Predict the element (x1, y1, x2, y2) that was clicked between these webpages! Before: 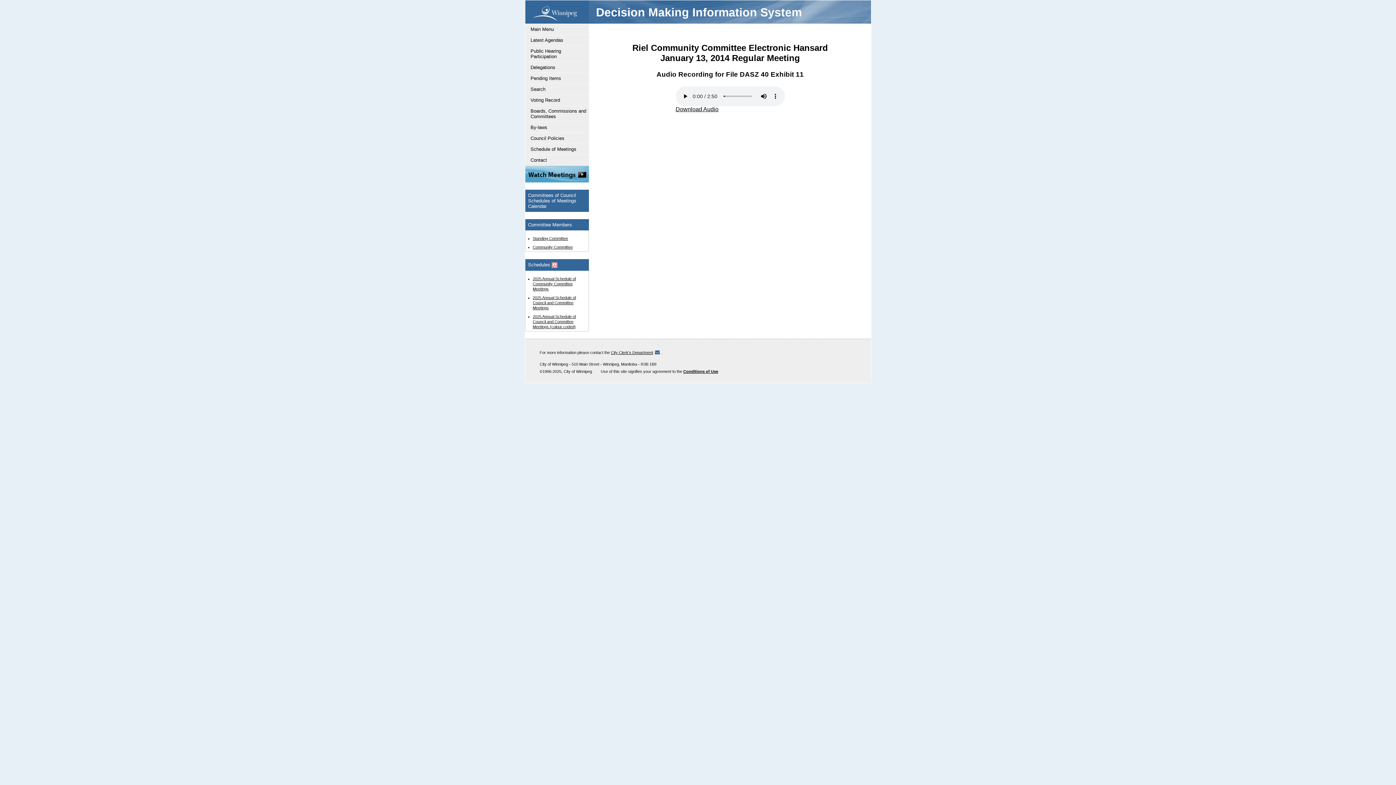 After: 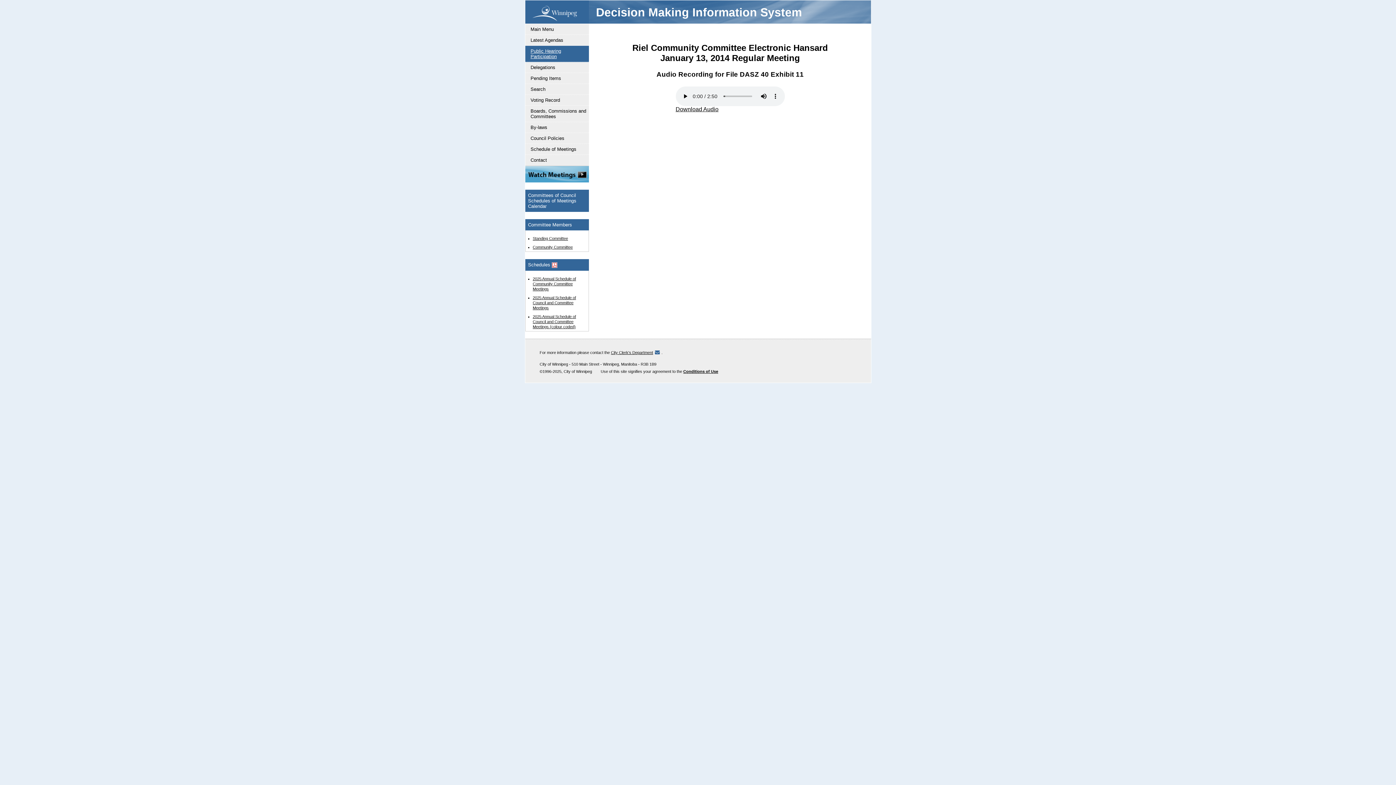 Action: bbox: (528, 46, 588, 61) label: Public Hearing Participation